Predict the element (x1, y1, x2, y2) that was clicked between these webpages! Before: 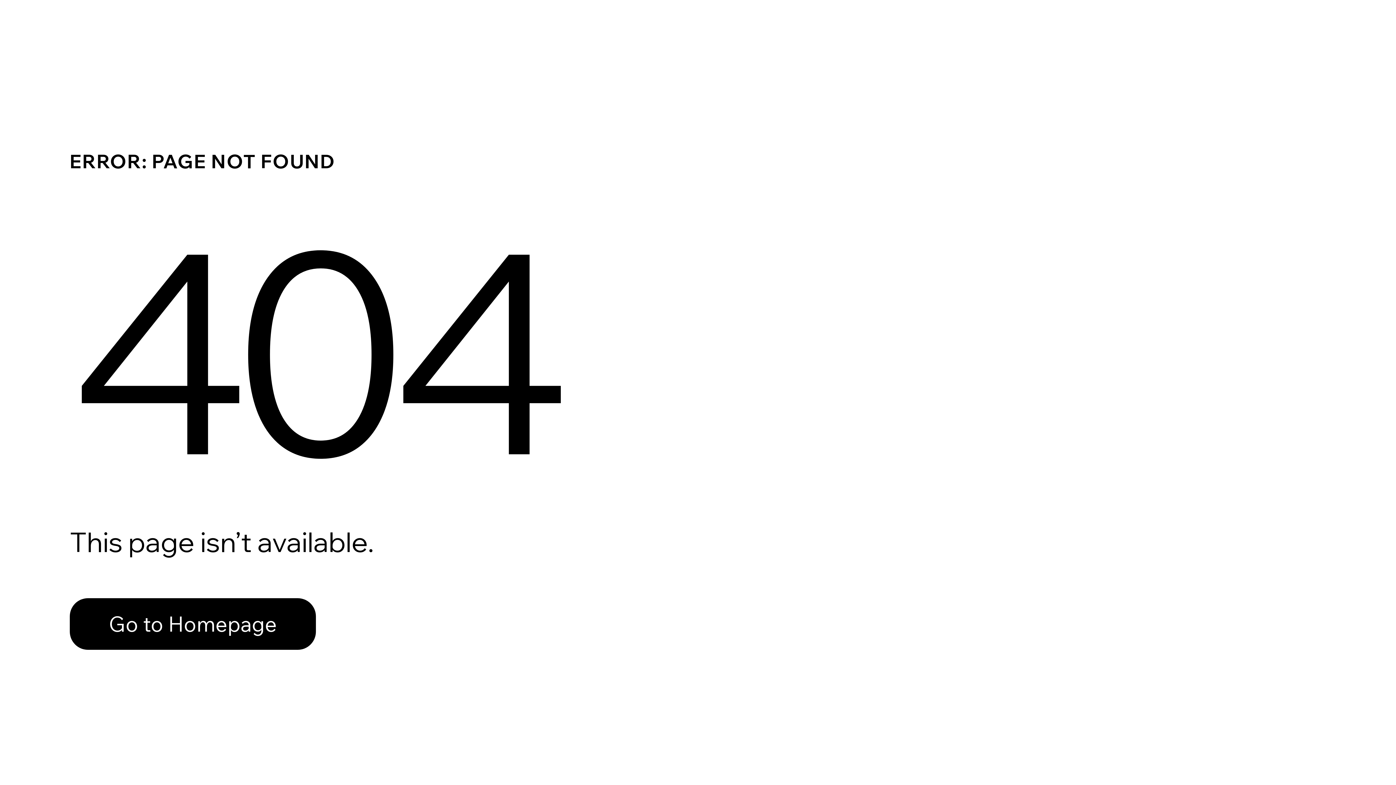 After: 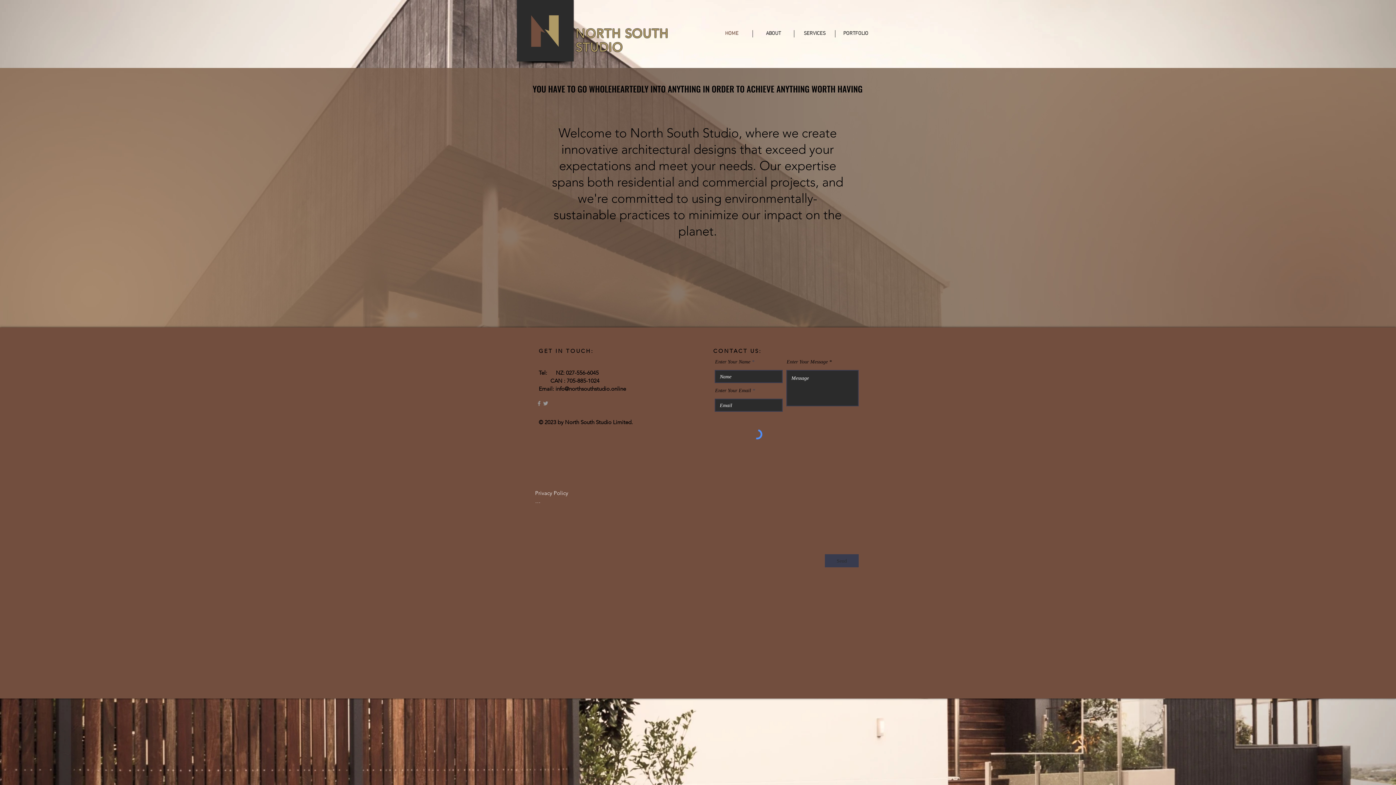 Action: label: Go to Homepage bbox: (69, 582, 768, 659)